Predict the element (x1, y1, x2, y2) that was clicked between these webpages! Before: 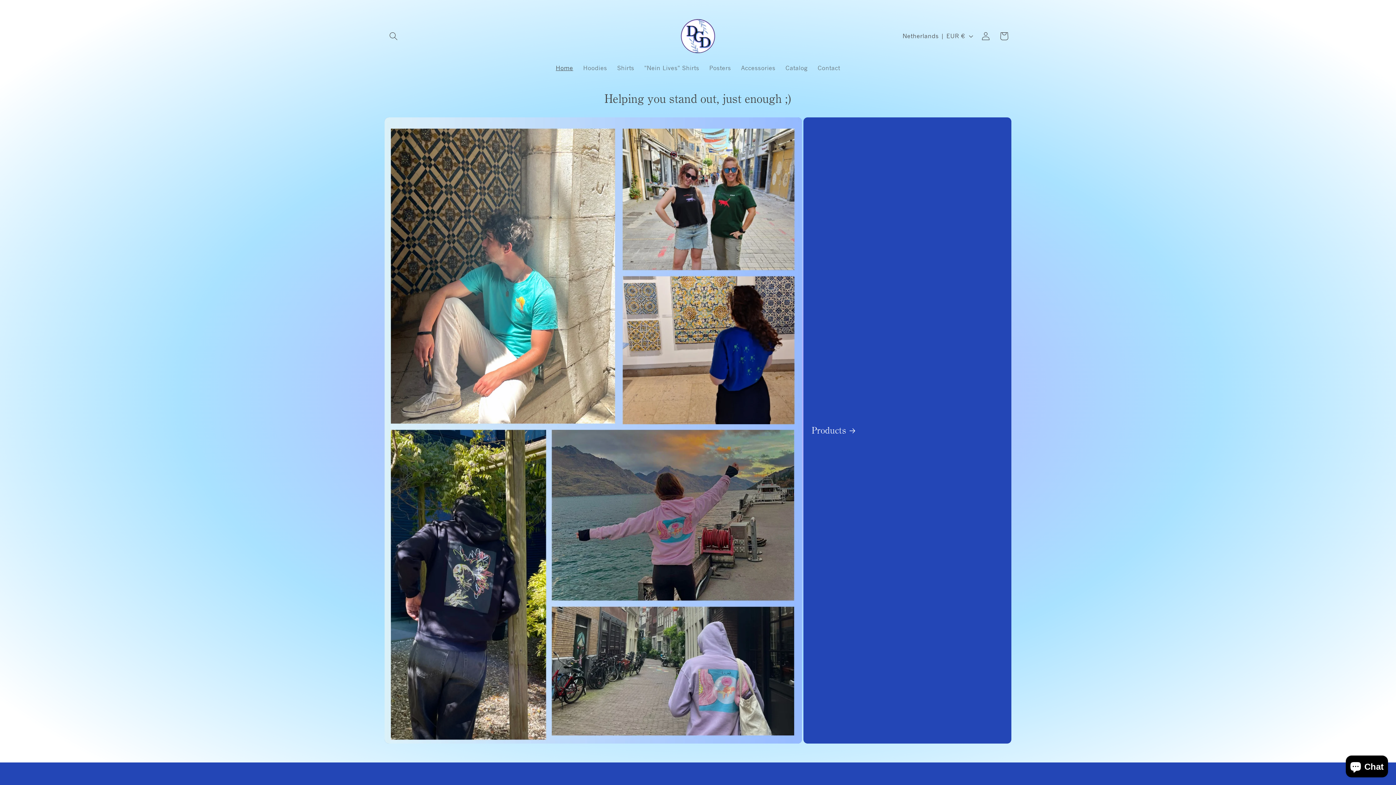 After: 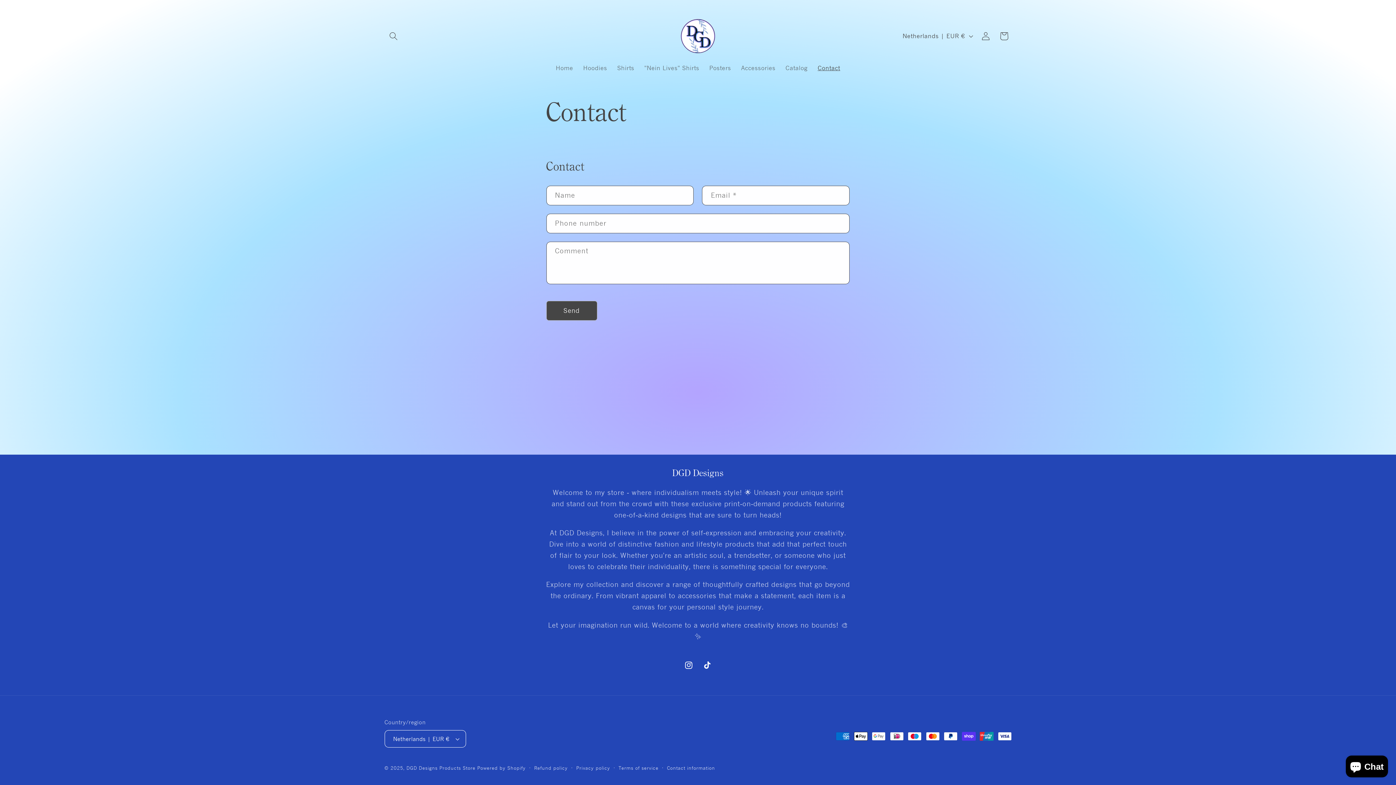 Action: label: Contact bbox: (812, 59, 845, 76)